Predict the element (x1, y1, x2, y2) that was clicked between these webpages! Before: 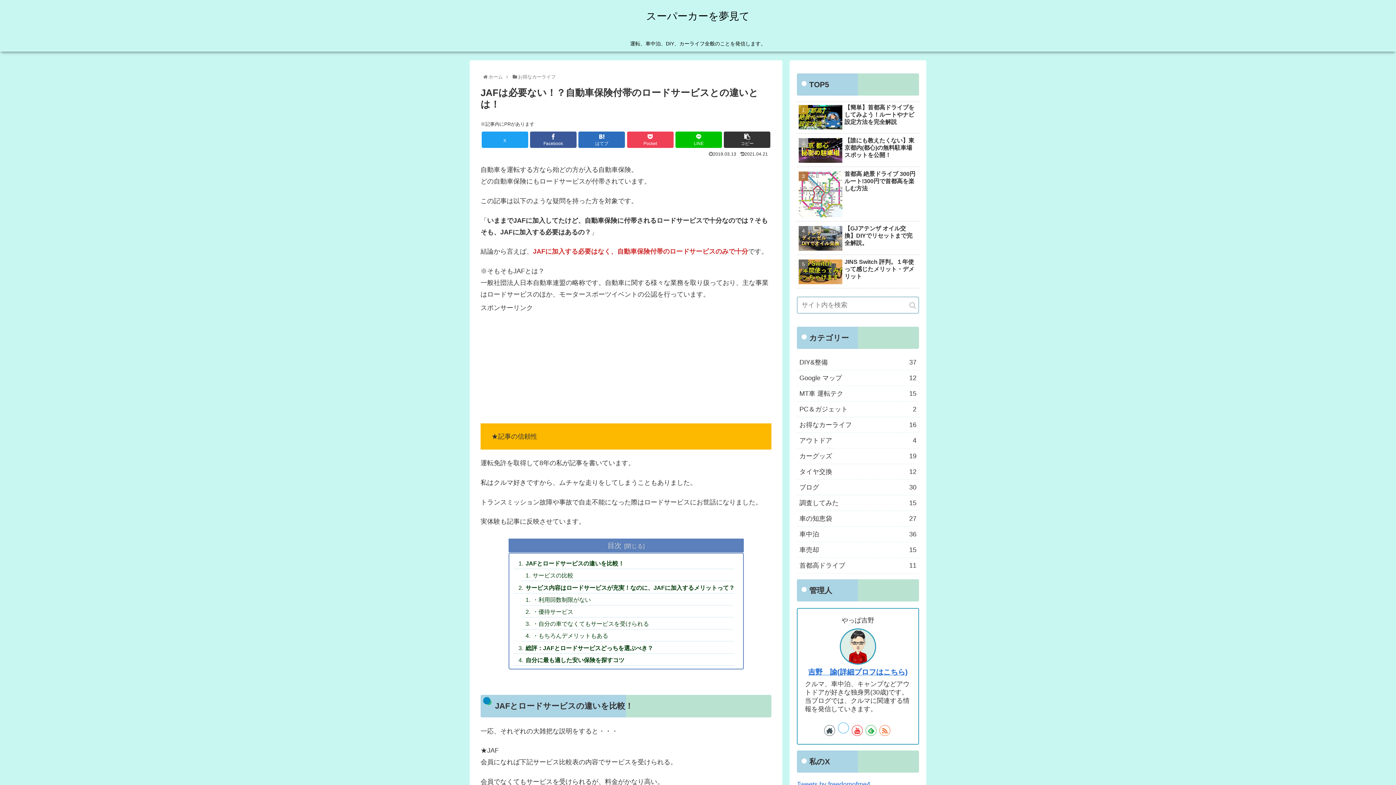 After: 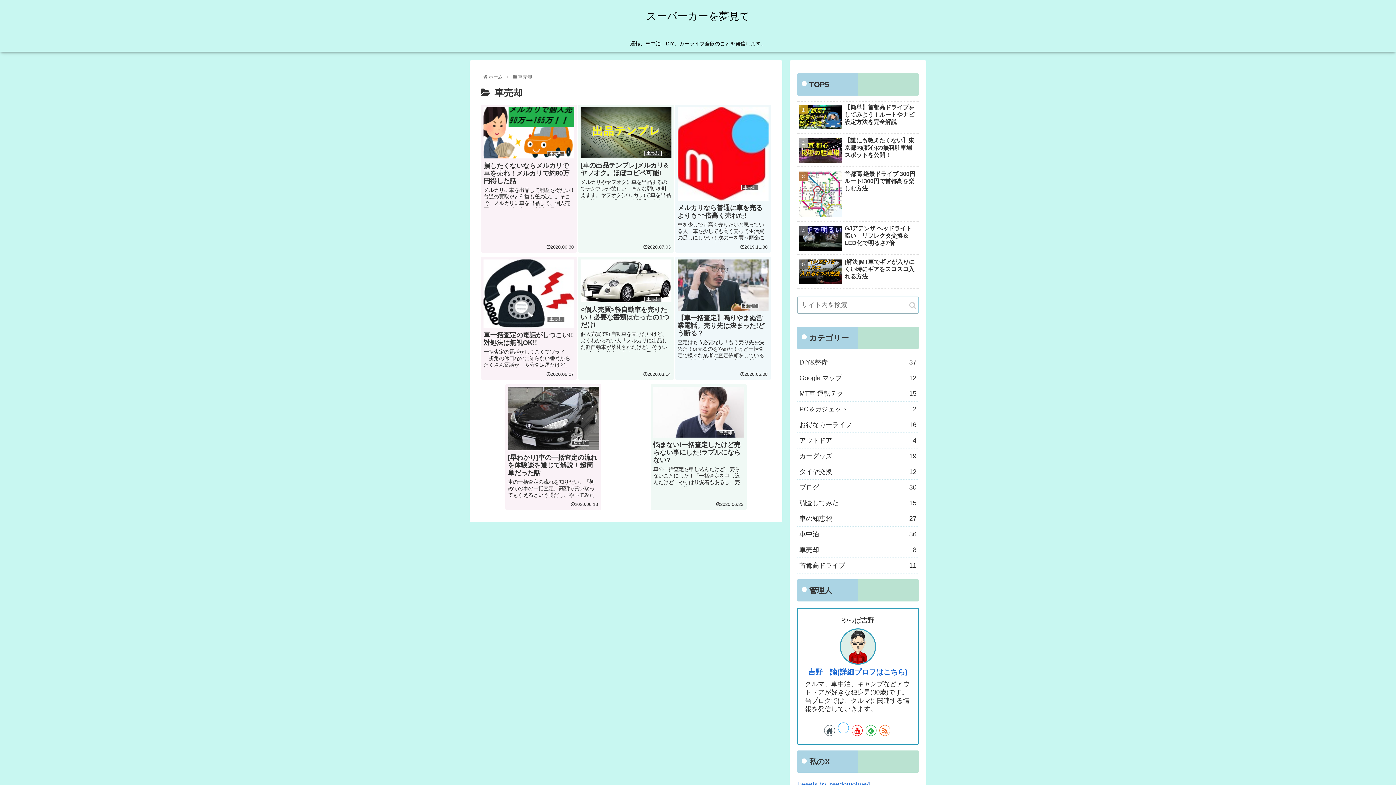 Action: label: 車売却
15 bbox: (797, 542, 919, 558)